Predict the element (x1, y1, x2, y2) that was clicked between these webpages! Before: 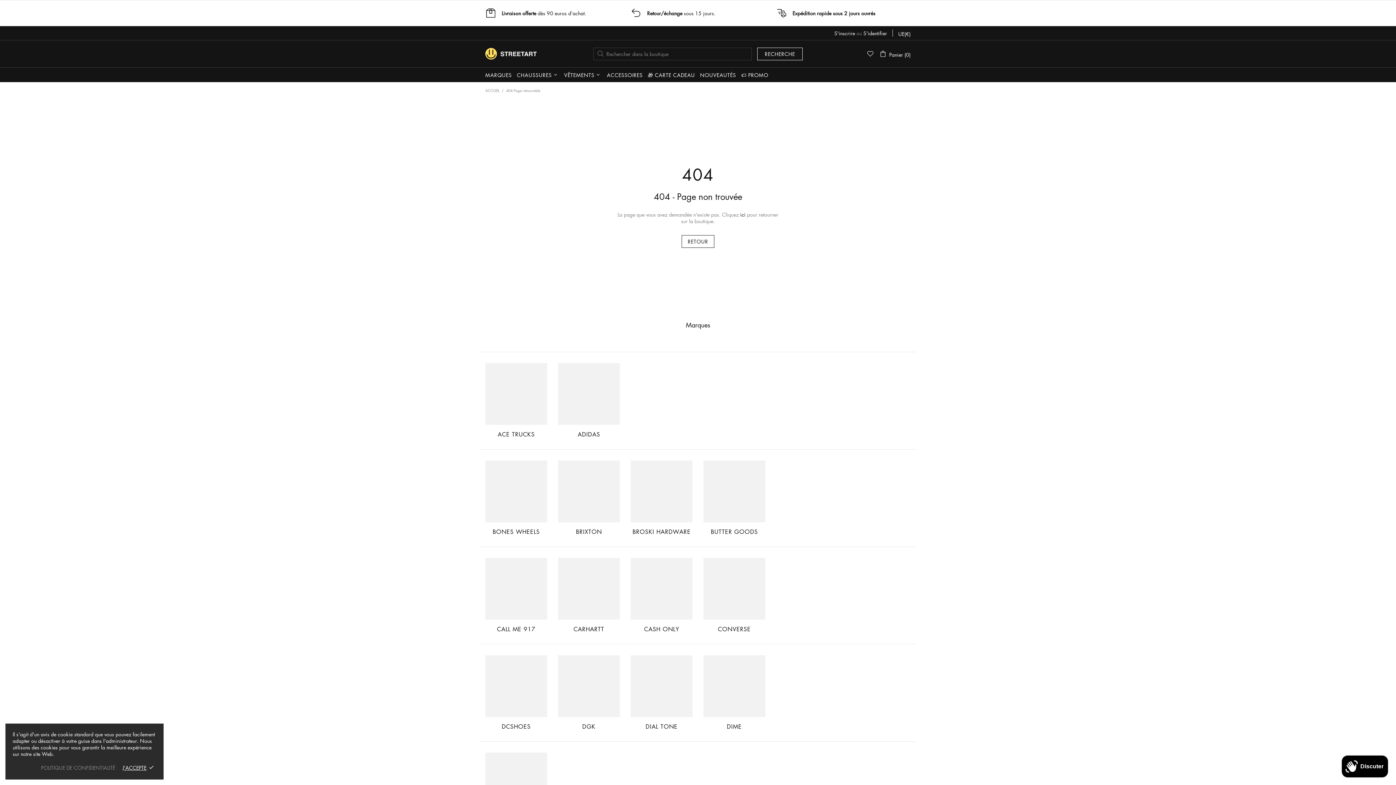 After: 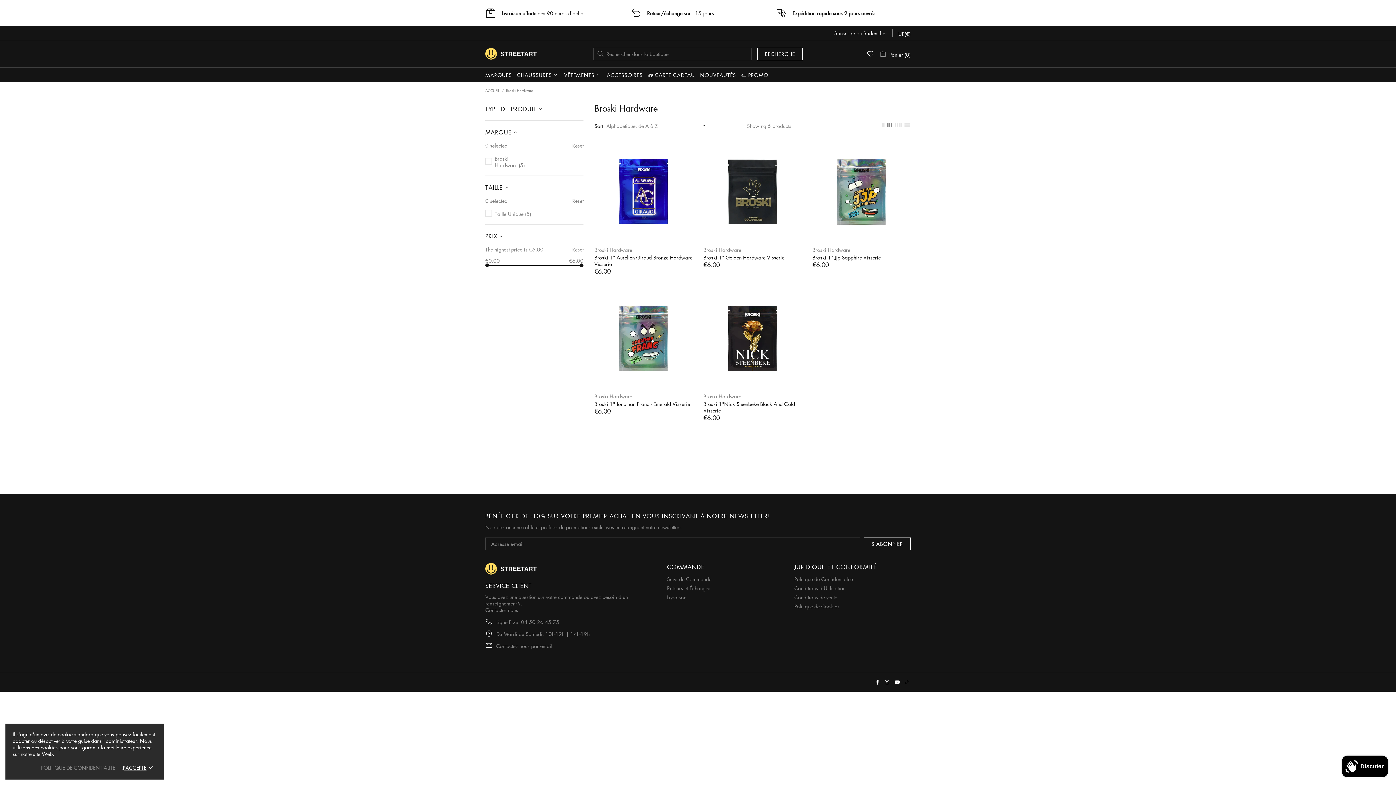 Action: bbox: (630, 460, 692, 522)